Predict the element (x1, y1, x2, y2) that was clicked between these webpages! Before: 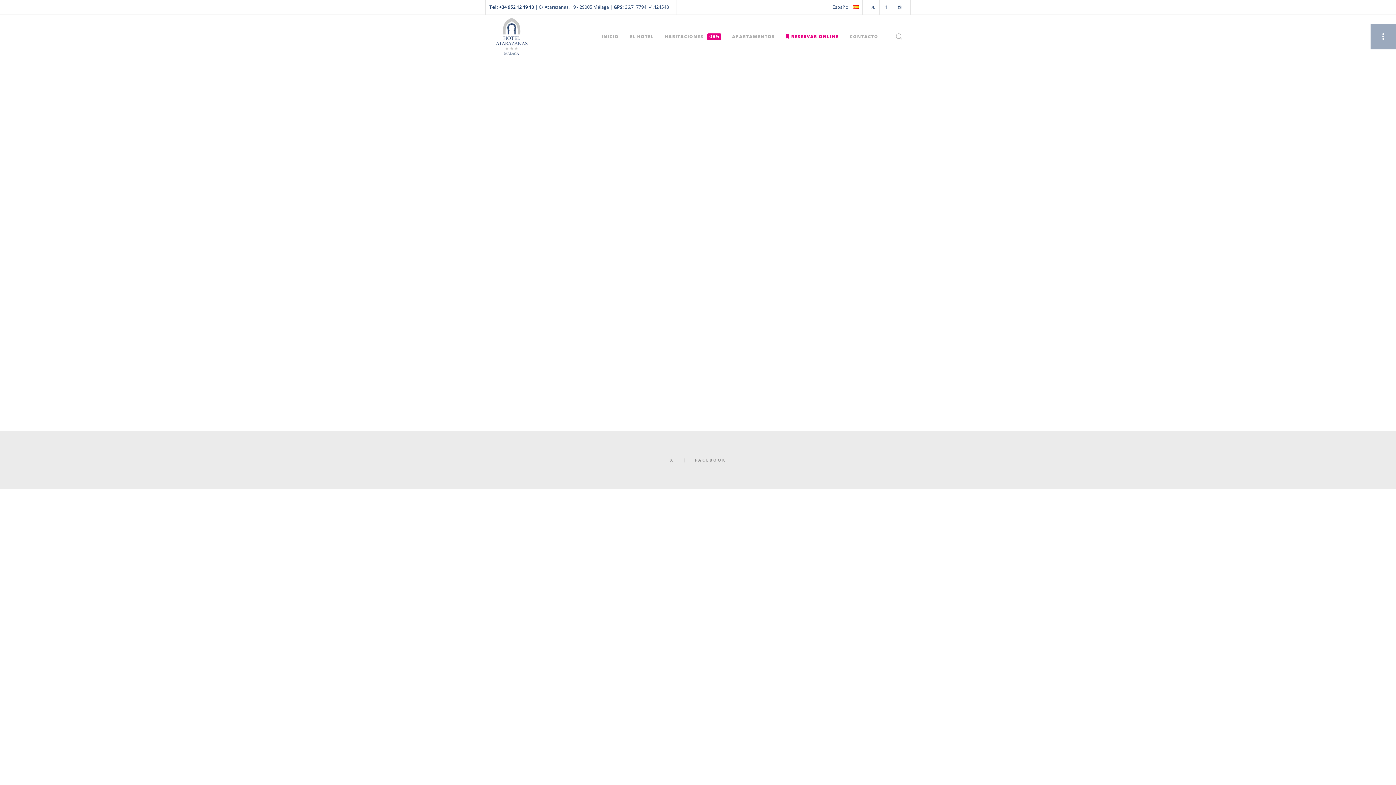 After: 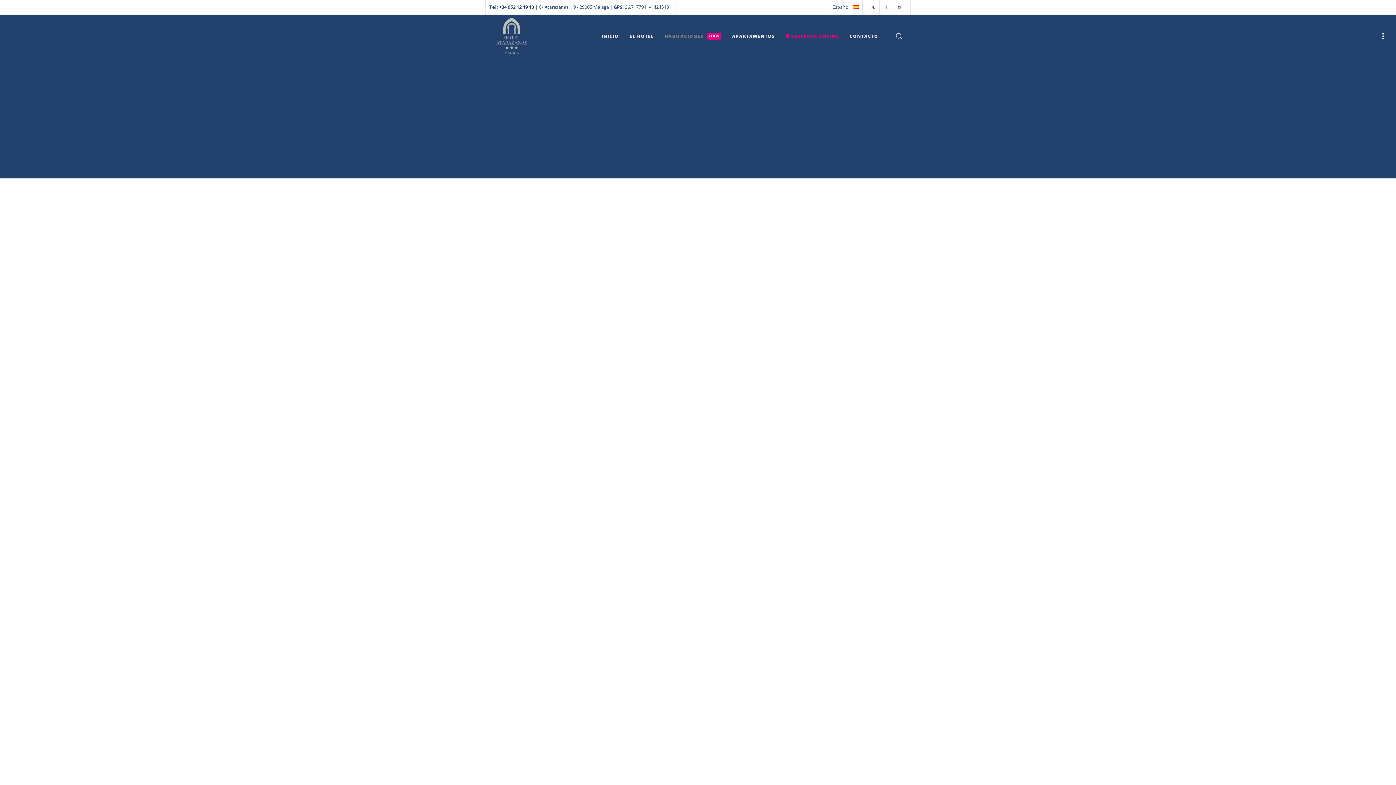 Action: bbox: (664, 14, 721, 58) label: HABITACIONES-20%